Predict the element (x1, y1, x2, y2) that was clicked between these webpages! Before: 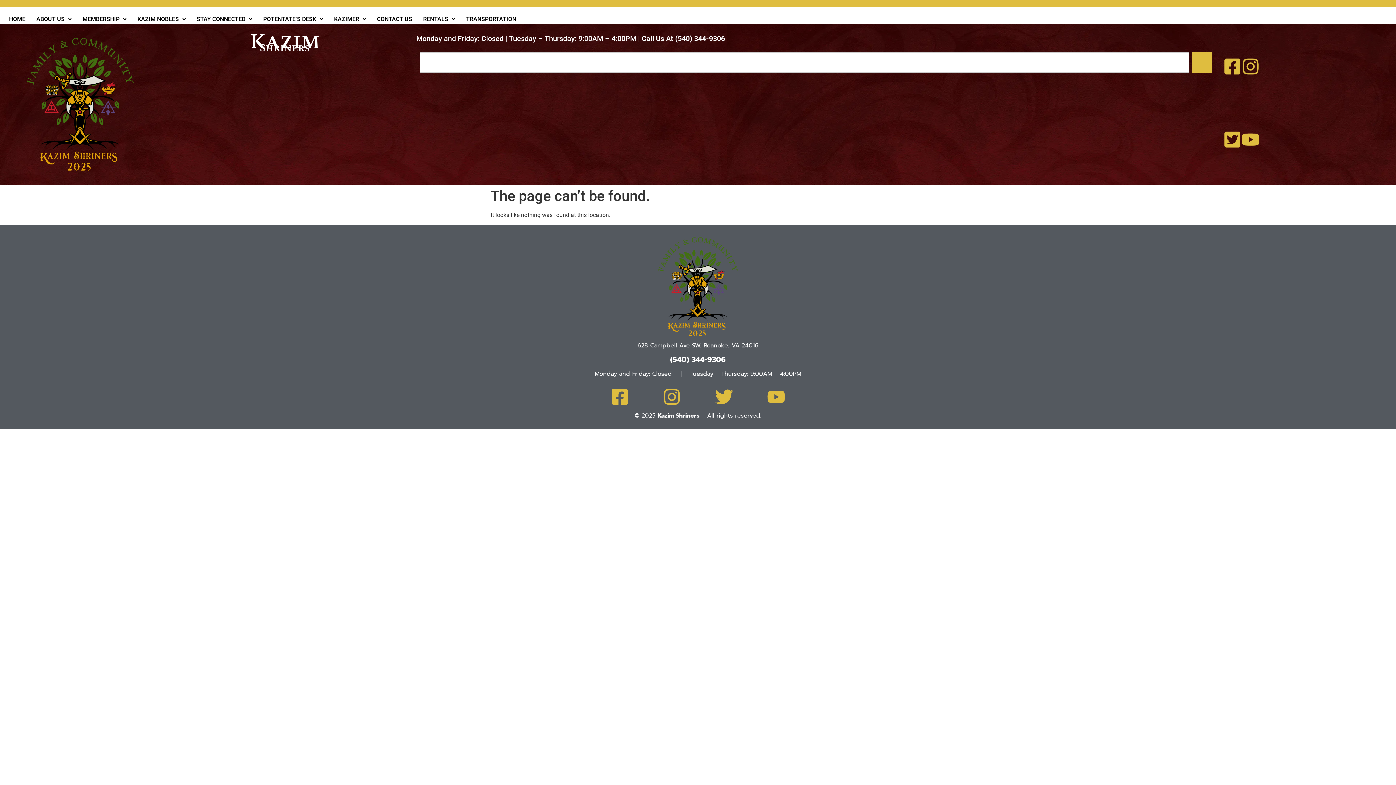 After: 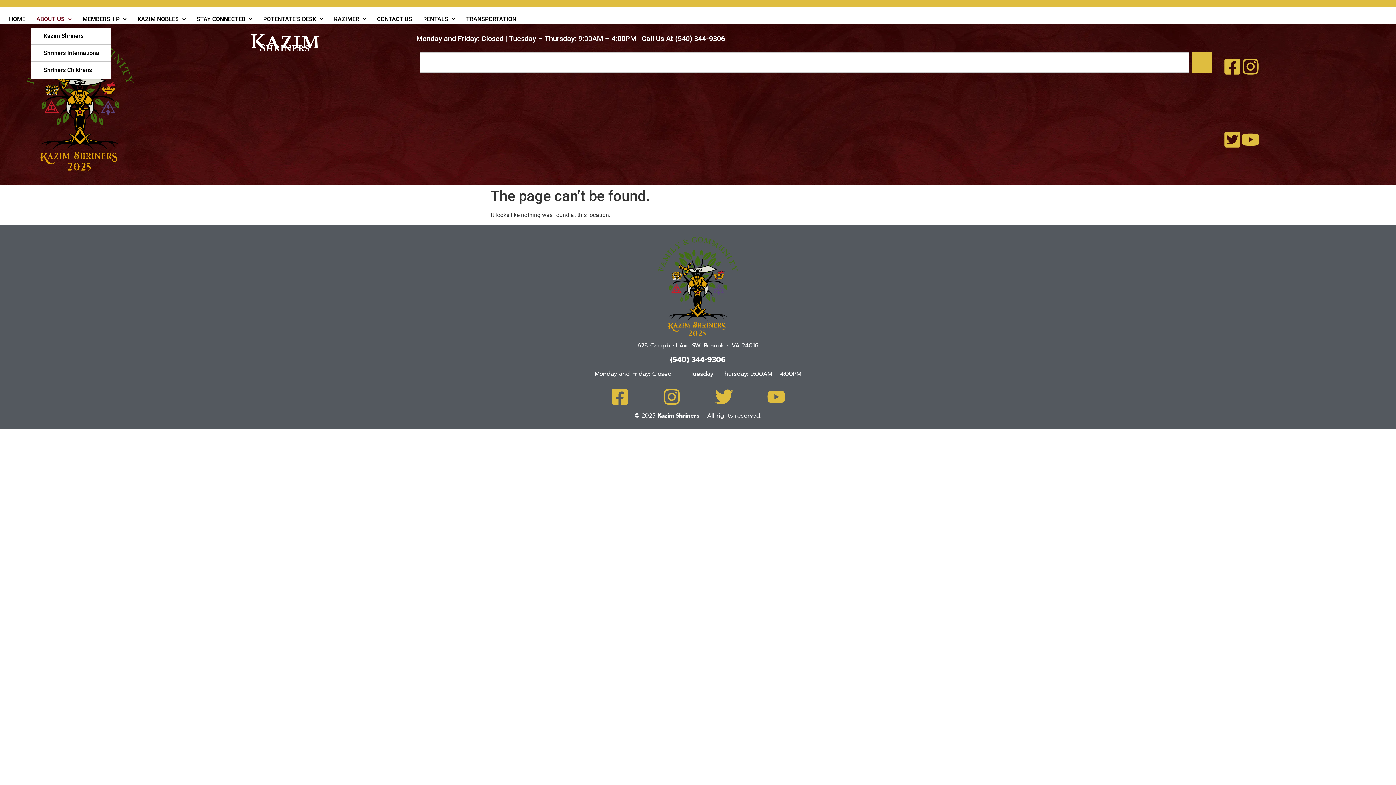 Action: bbox: (30, 10, 77, 27) label: ABOUT US